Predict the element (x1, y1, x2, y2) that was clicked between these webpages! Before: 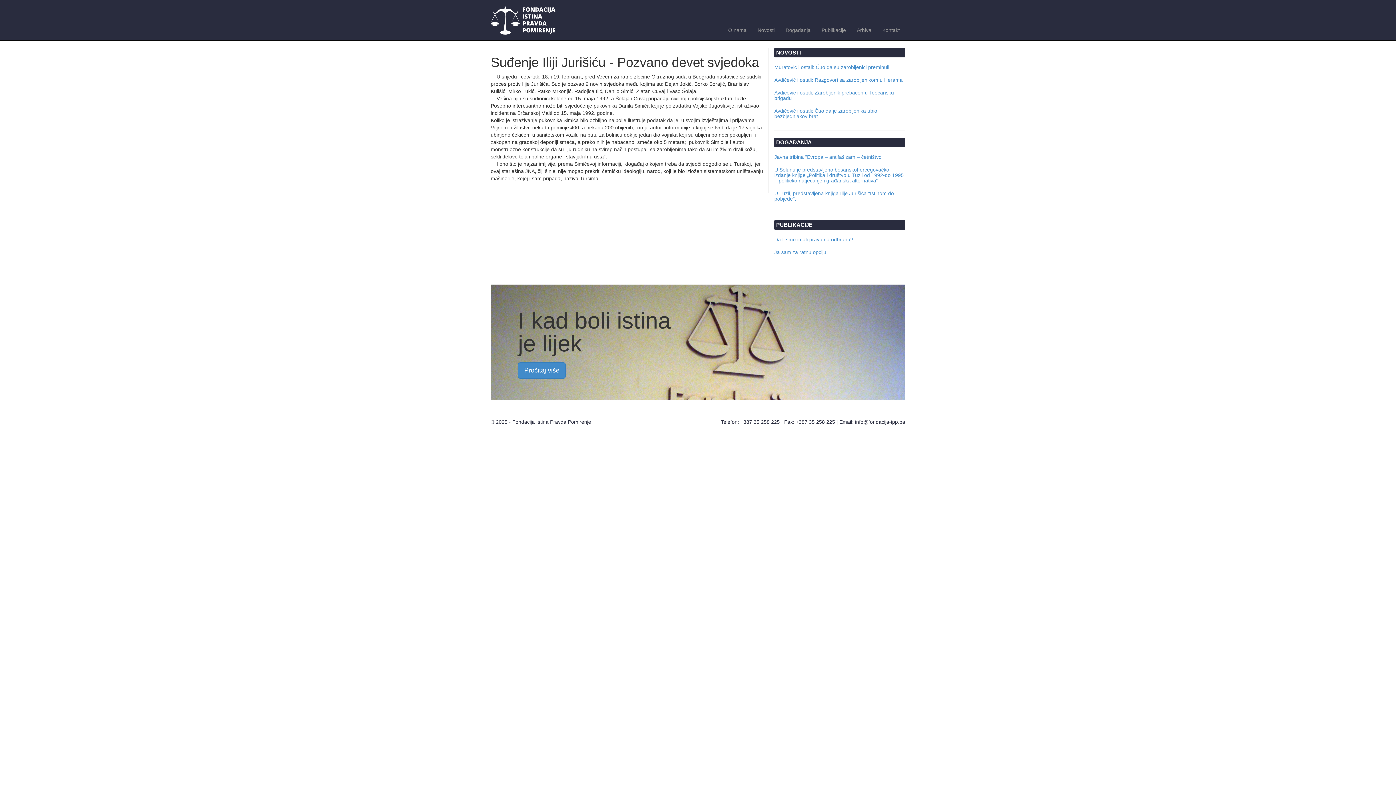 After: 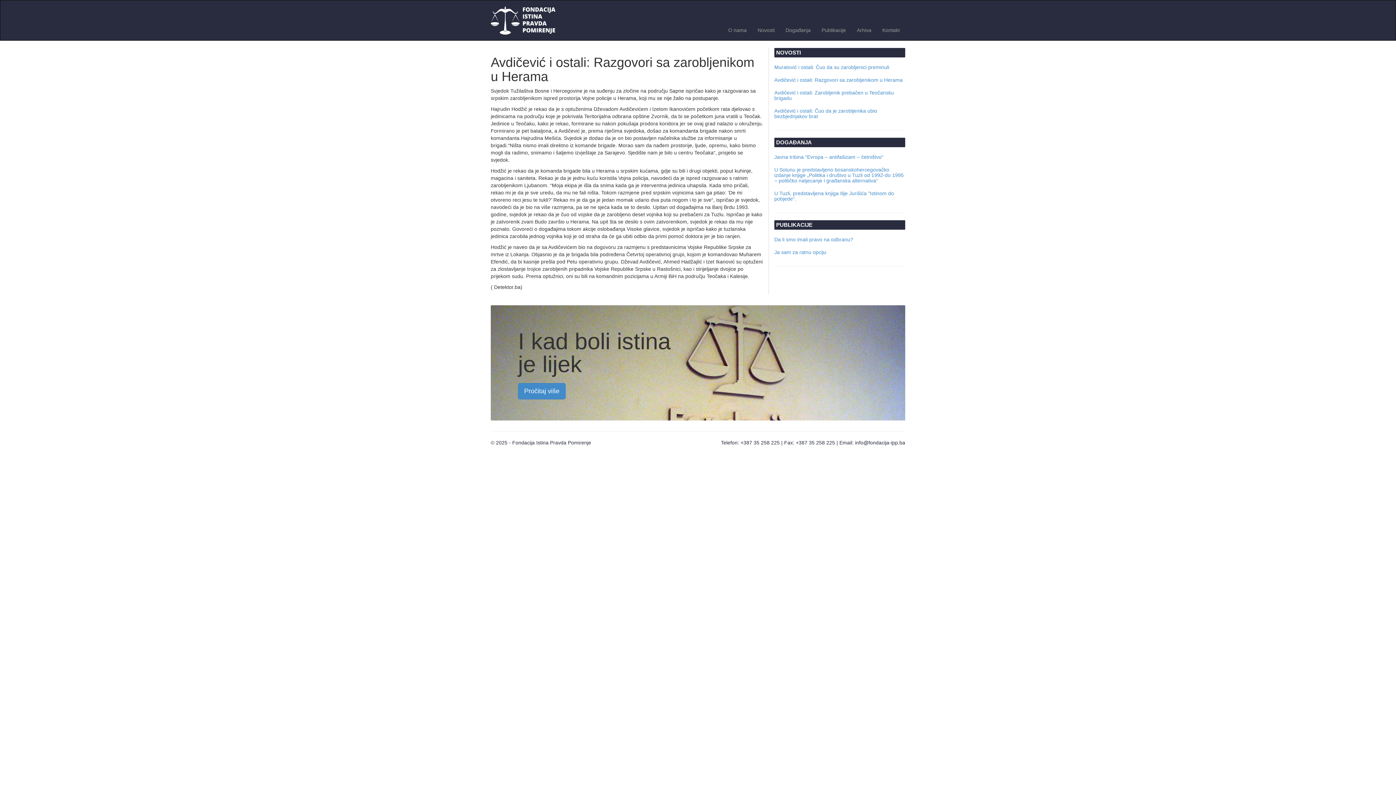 Action: bbox: (774, 77, 905, 82) label: Avdičević i ostali: Razgovori sa zarobljenikom u Herama